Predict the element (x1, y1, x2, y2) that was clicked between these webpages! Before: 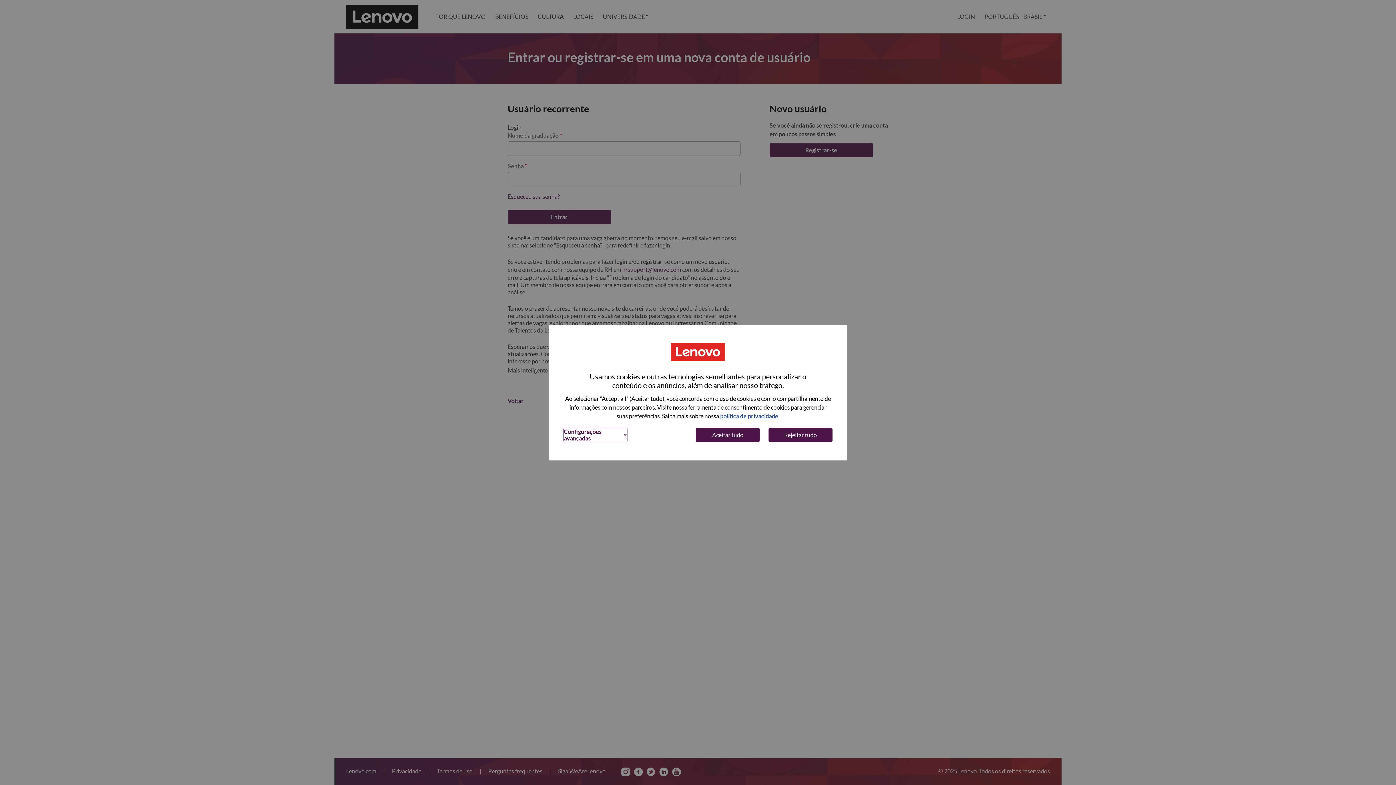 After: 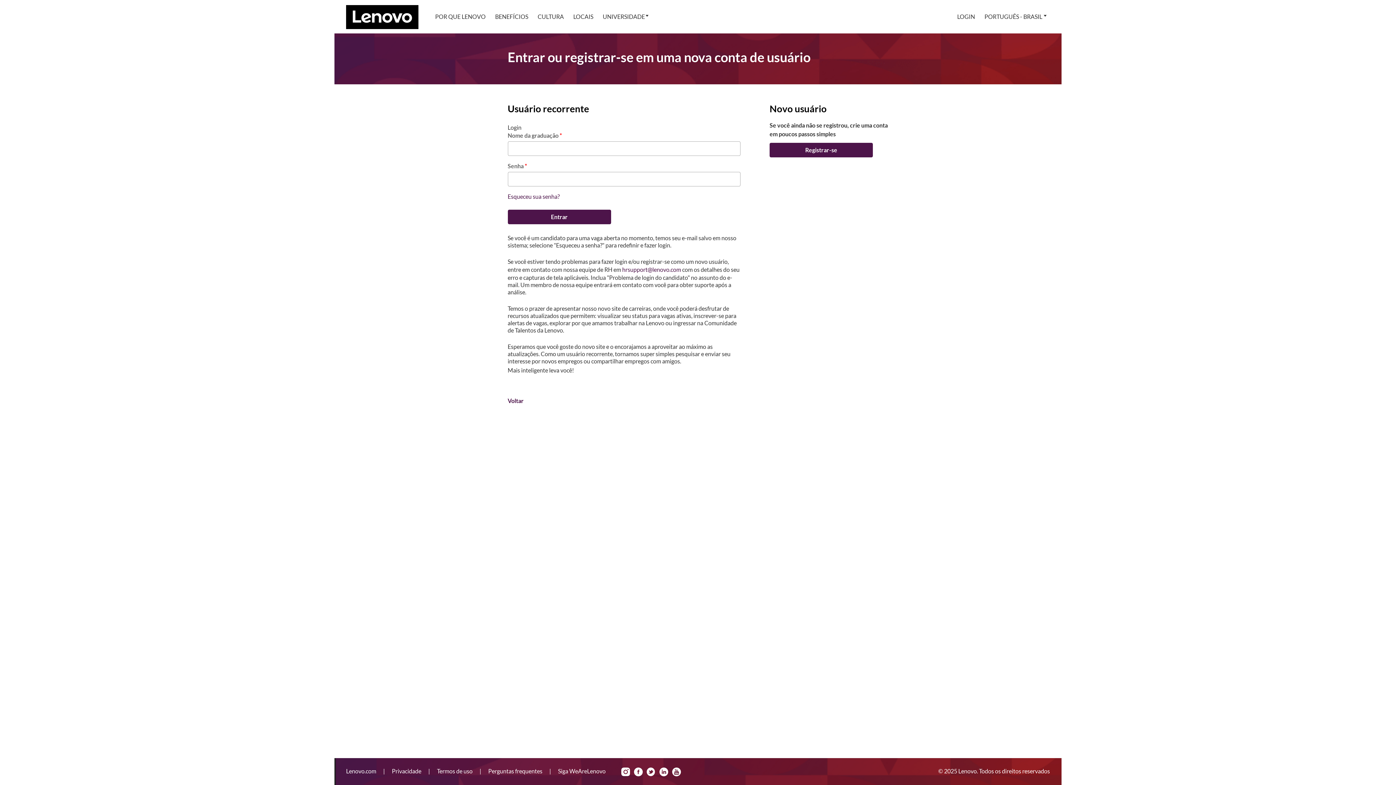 Action: bbox: (768, 427, 832, 442) label: Rejeitar tudo